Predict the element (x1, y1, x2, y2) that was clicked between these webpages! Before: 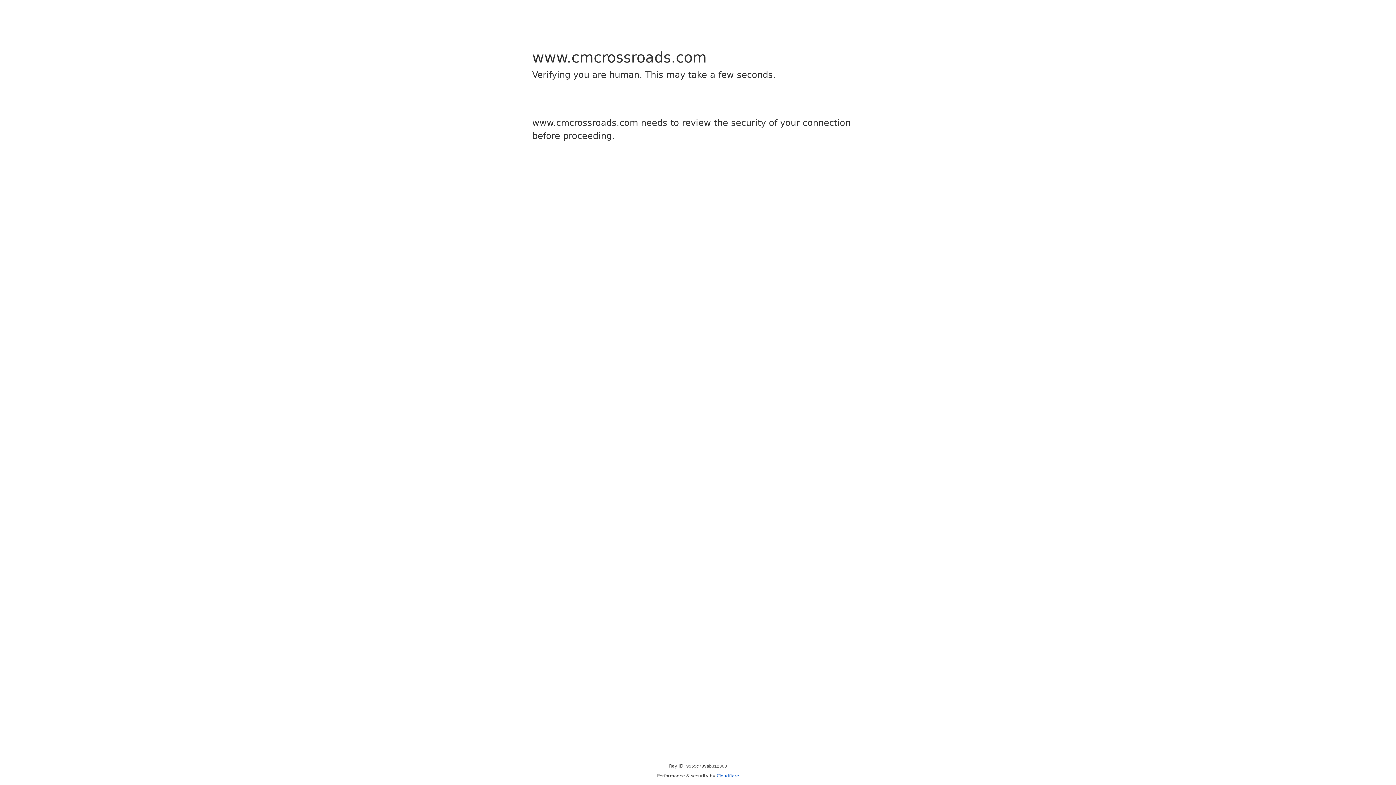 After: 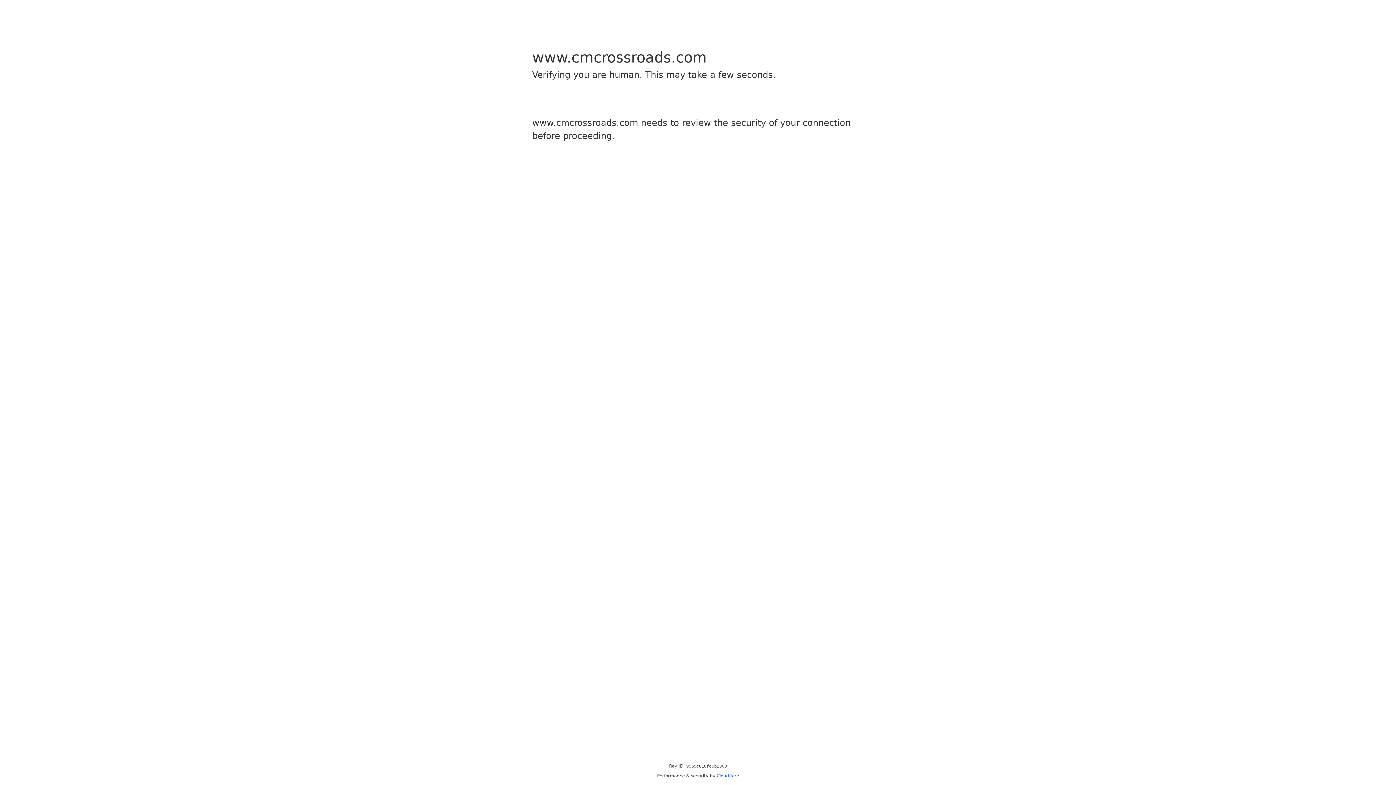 Action: label: Cloudflare bbox: (716, 773, 739, 778)